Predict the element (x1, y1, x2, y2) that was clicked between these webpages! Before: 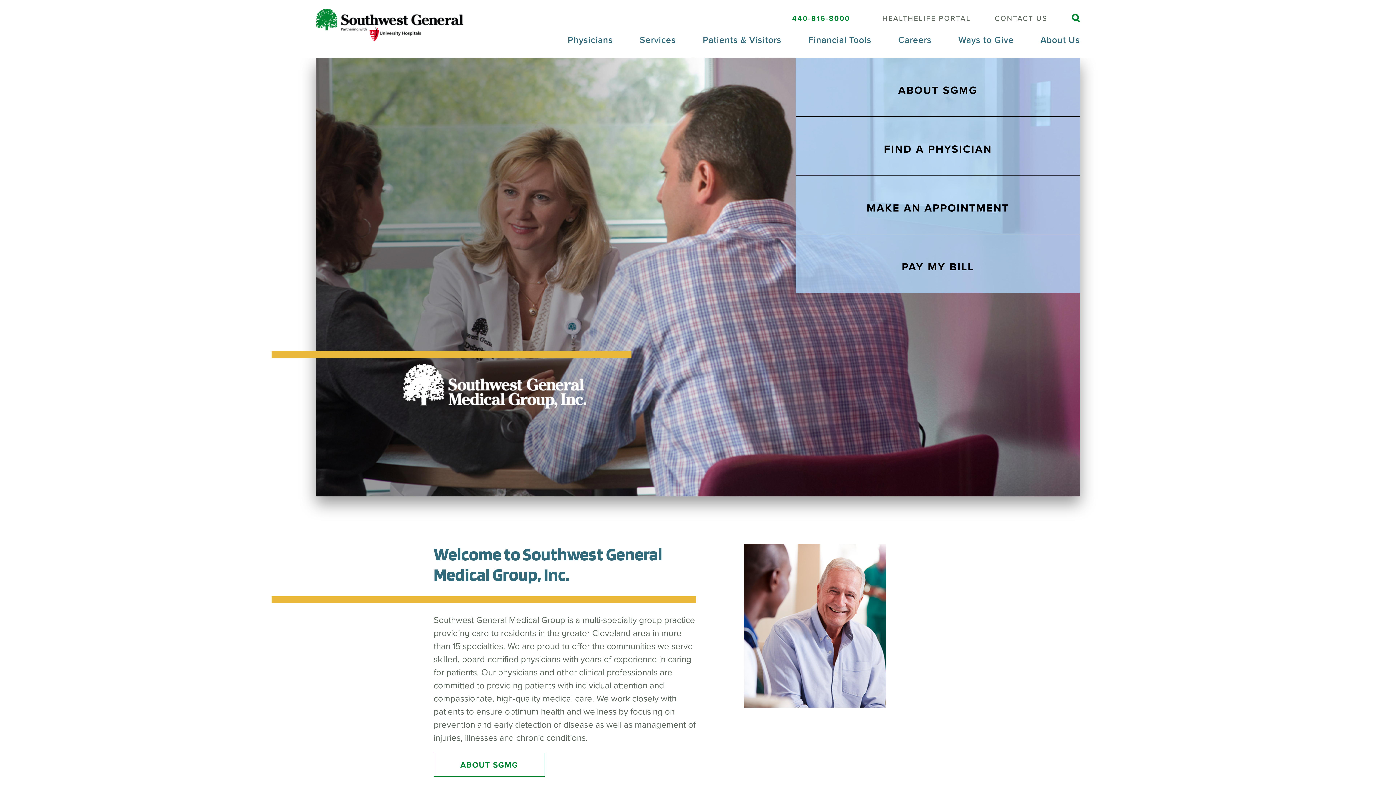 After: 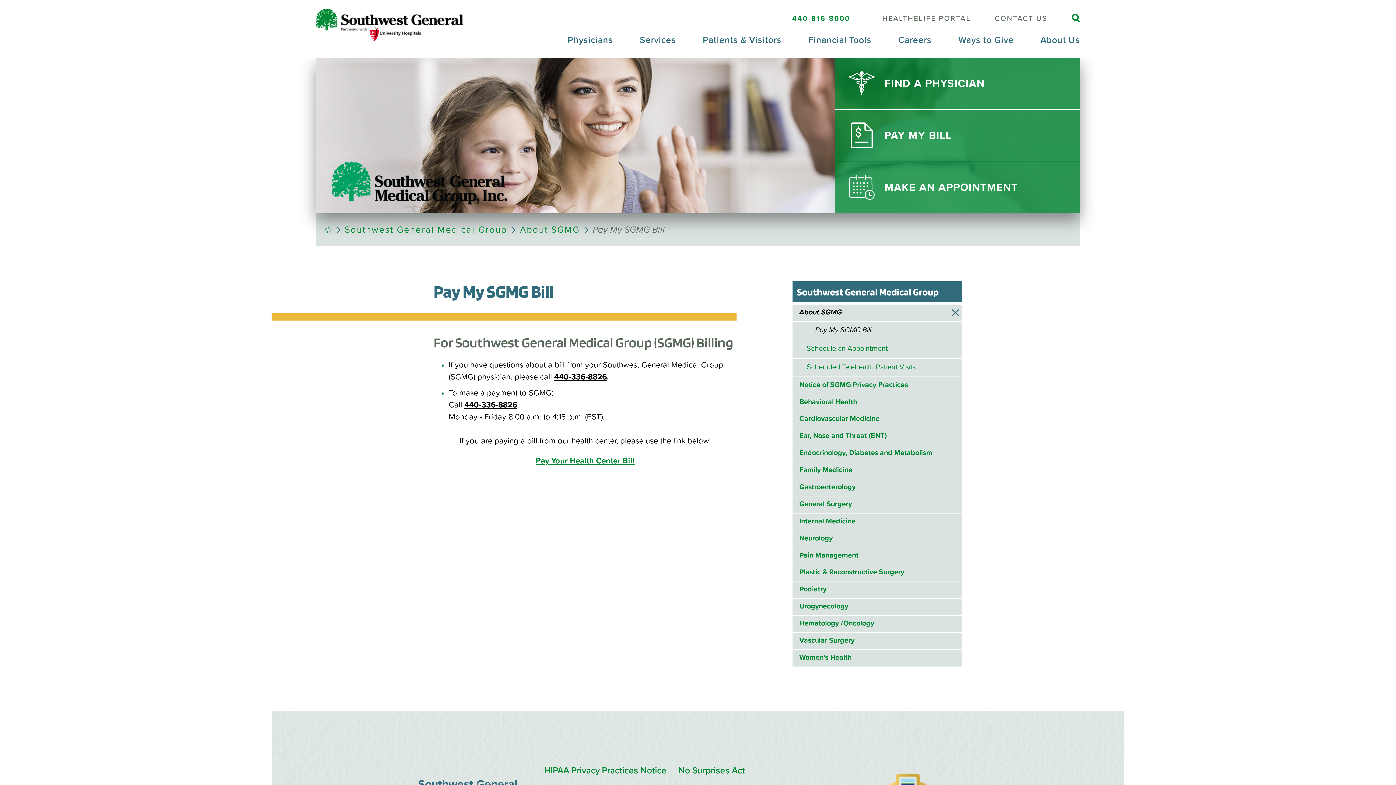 Action: bbox: (795, 234, 1080, 293) label: PAY MY BILL